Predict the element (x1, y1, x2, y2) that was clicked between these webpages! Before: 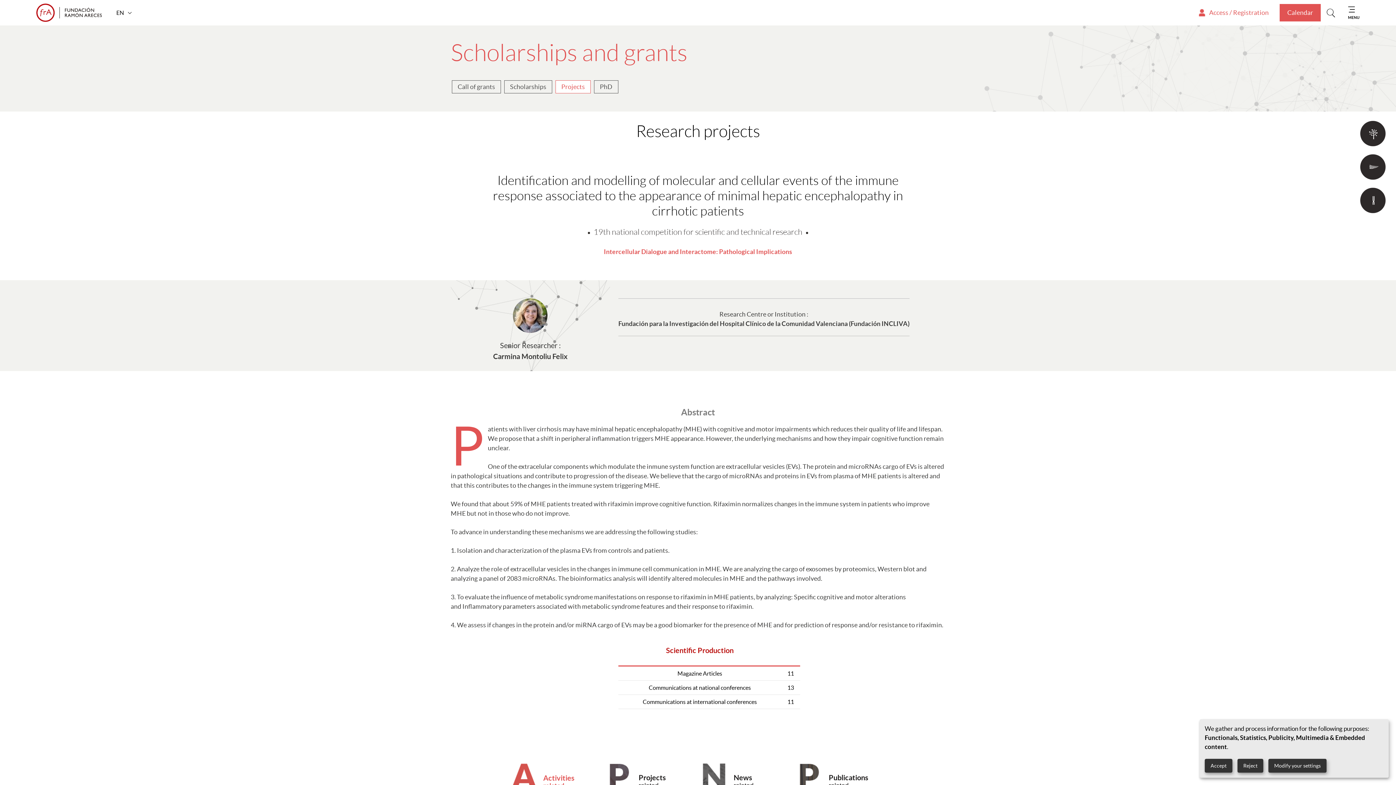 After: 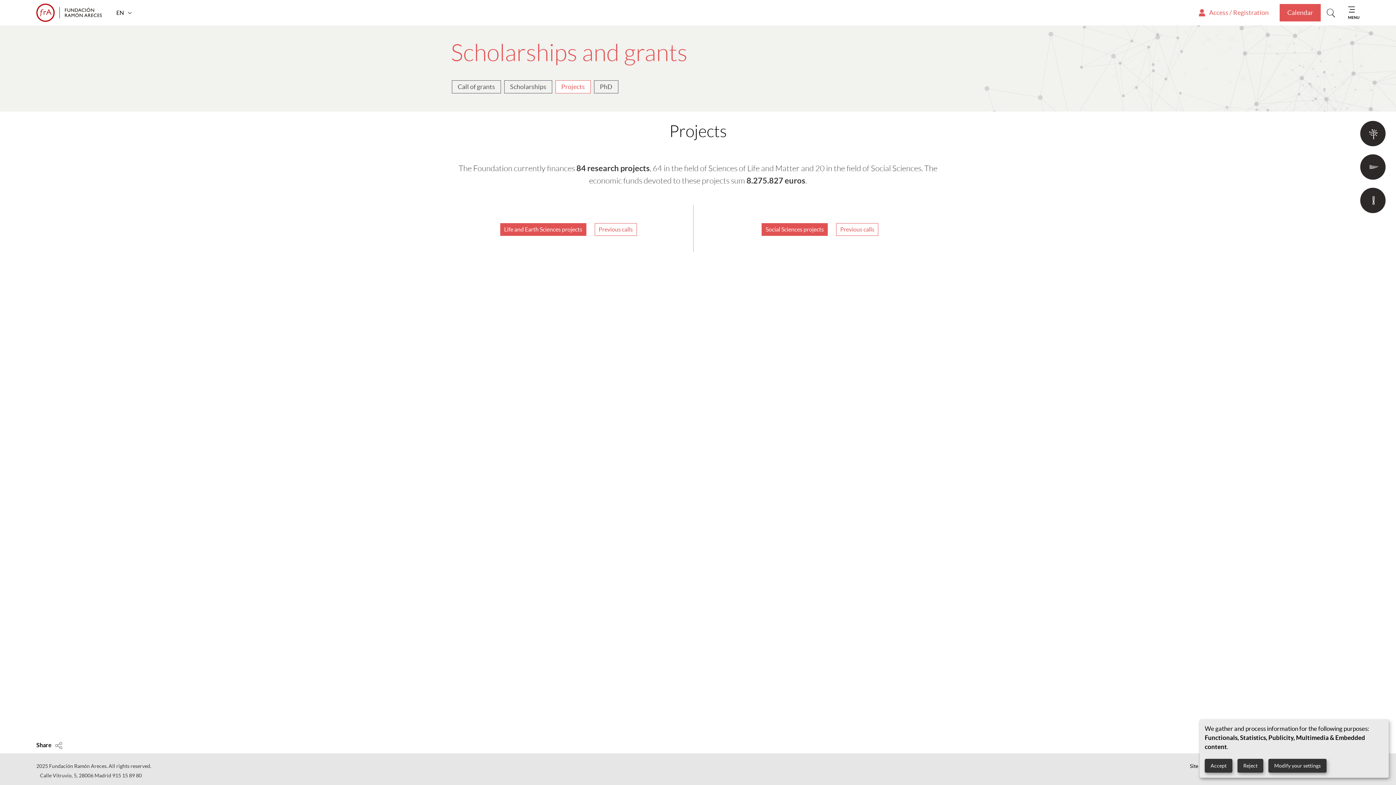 Action: label: Projects bbox: (555, 80, 590, 93)